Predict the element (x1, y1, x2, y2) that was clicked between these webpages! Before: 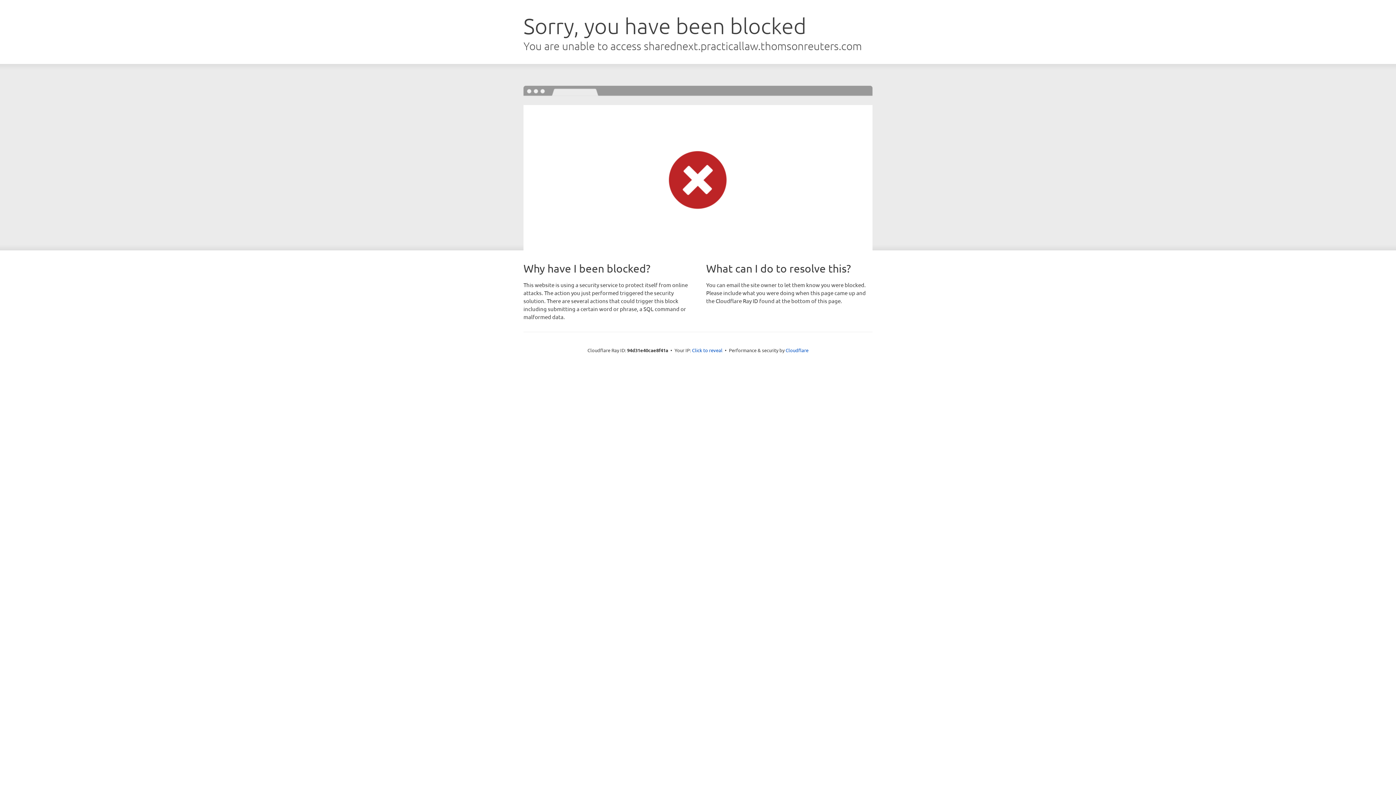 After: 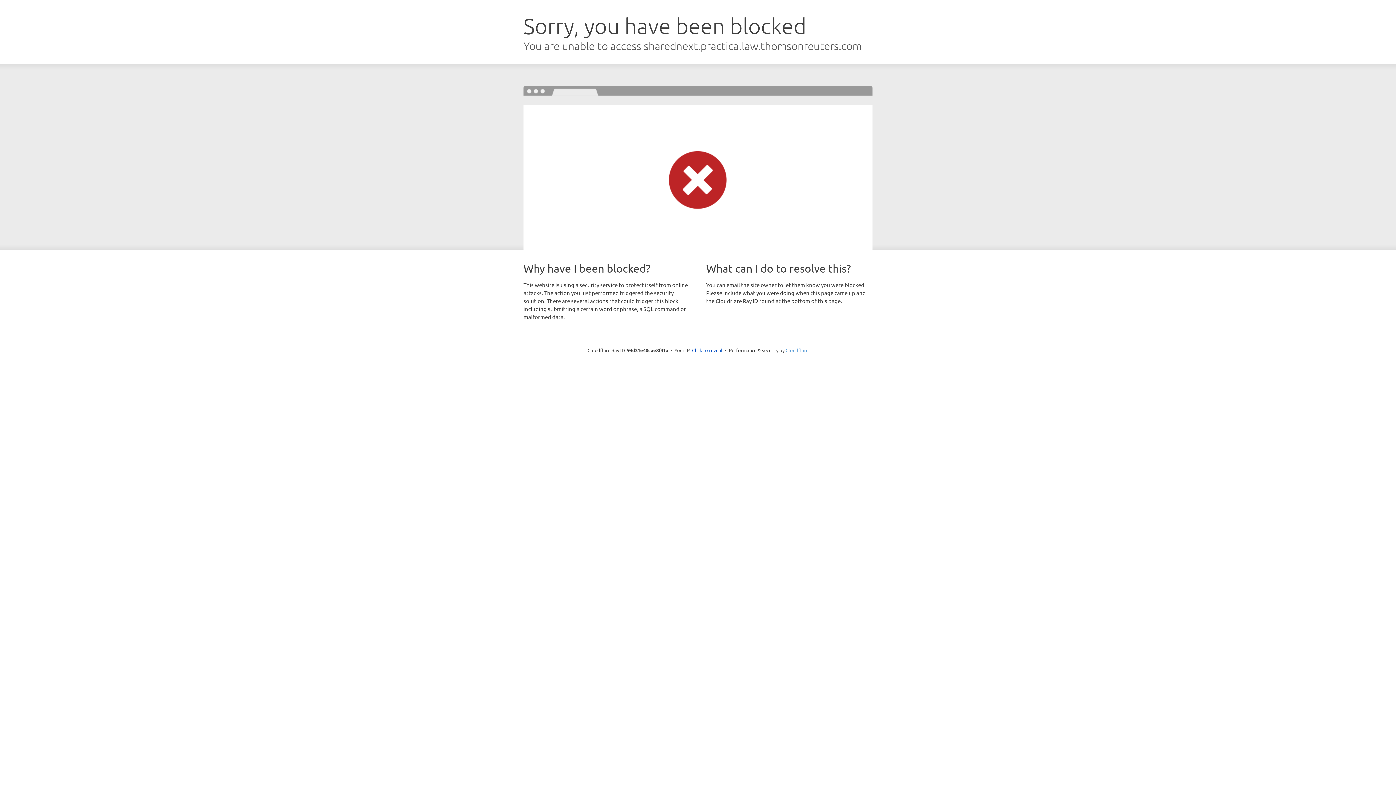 Action: label: Cloudflare bbox: (785, 347, 808, 353)